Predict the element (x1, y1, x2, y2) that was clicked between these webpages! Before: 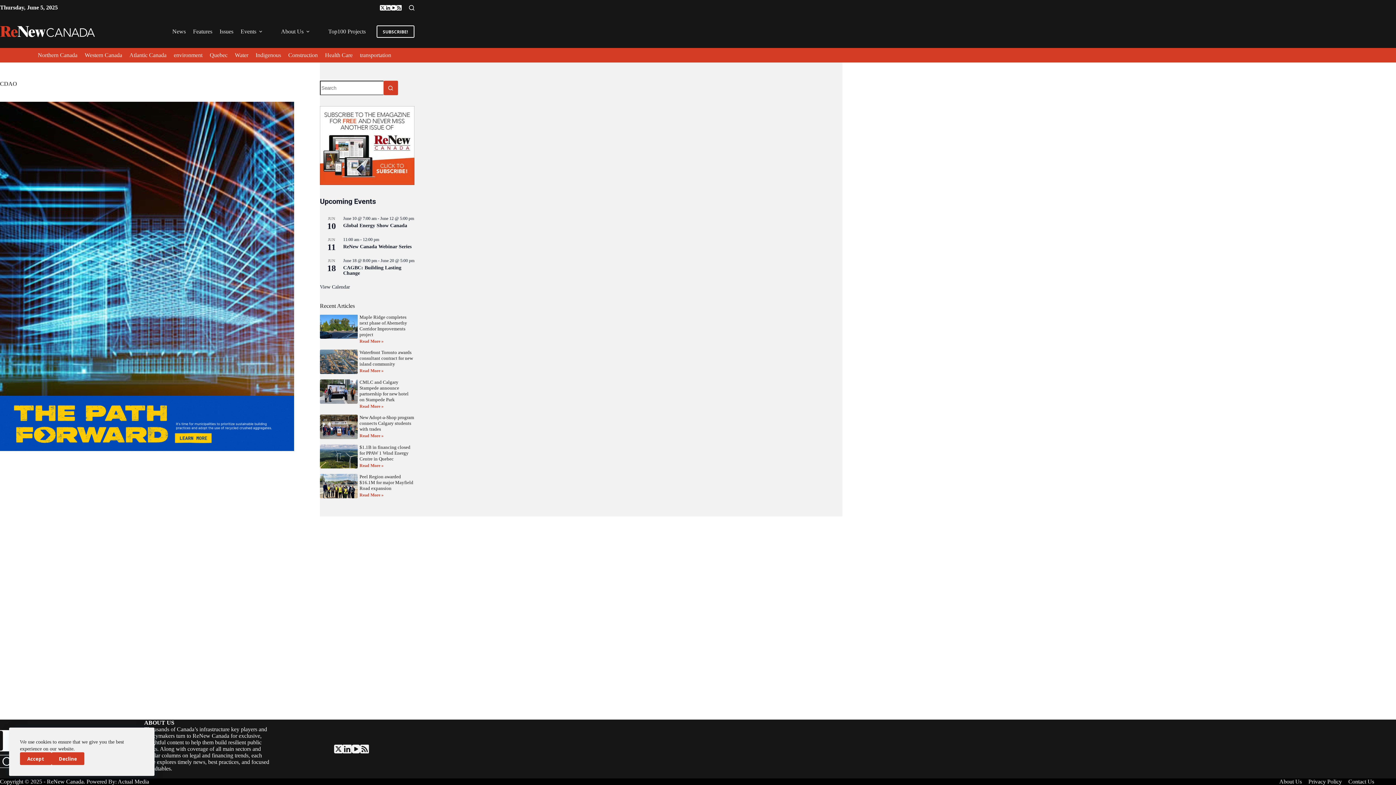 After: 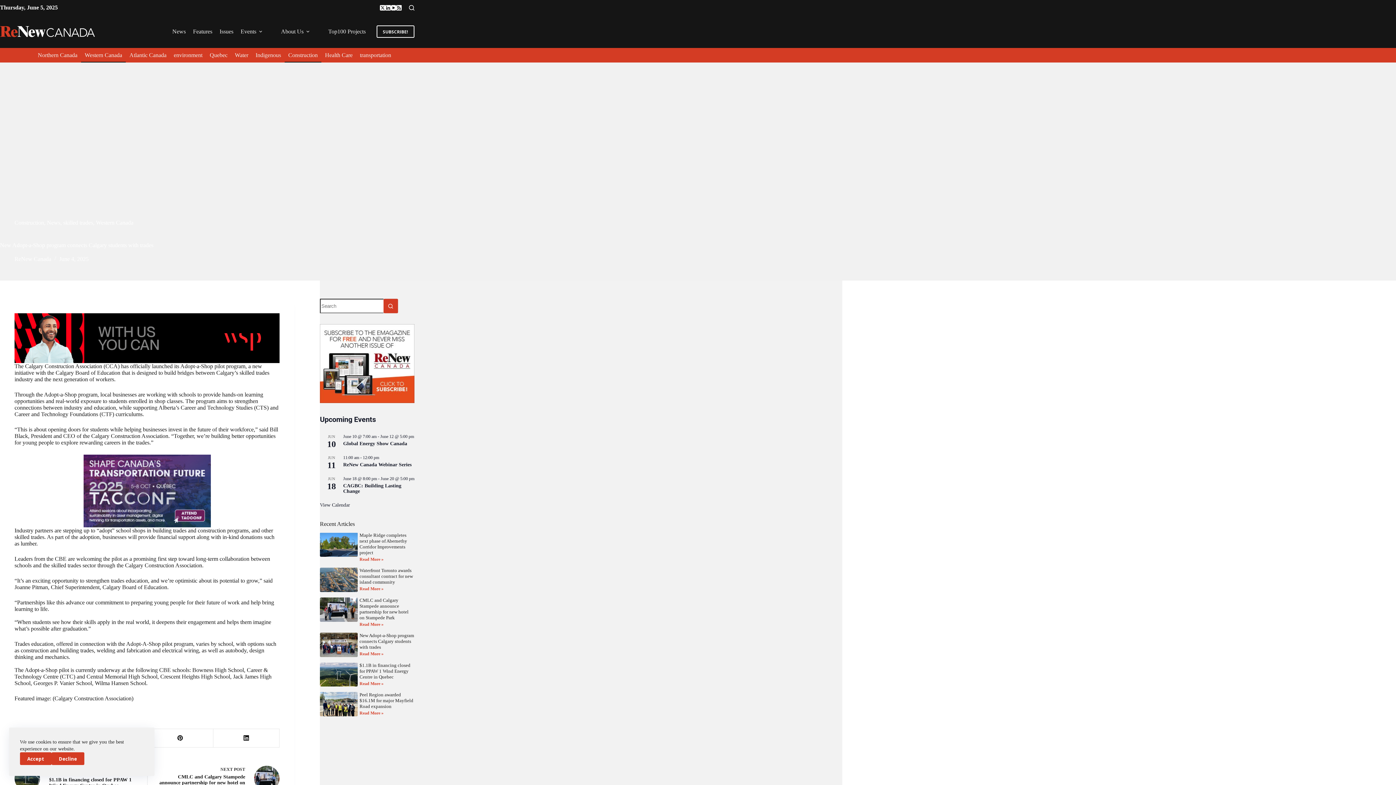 Action: bbox: (320, 414, 357, 439)